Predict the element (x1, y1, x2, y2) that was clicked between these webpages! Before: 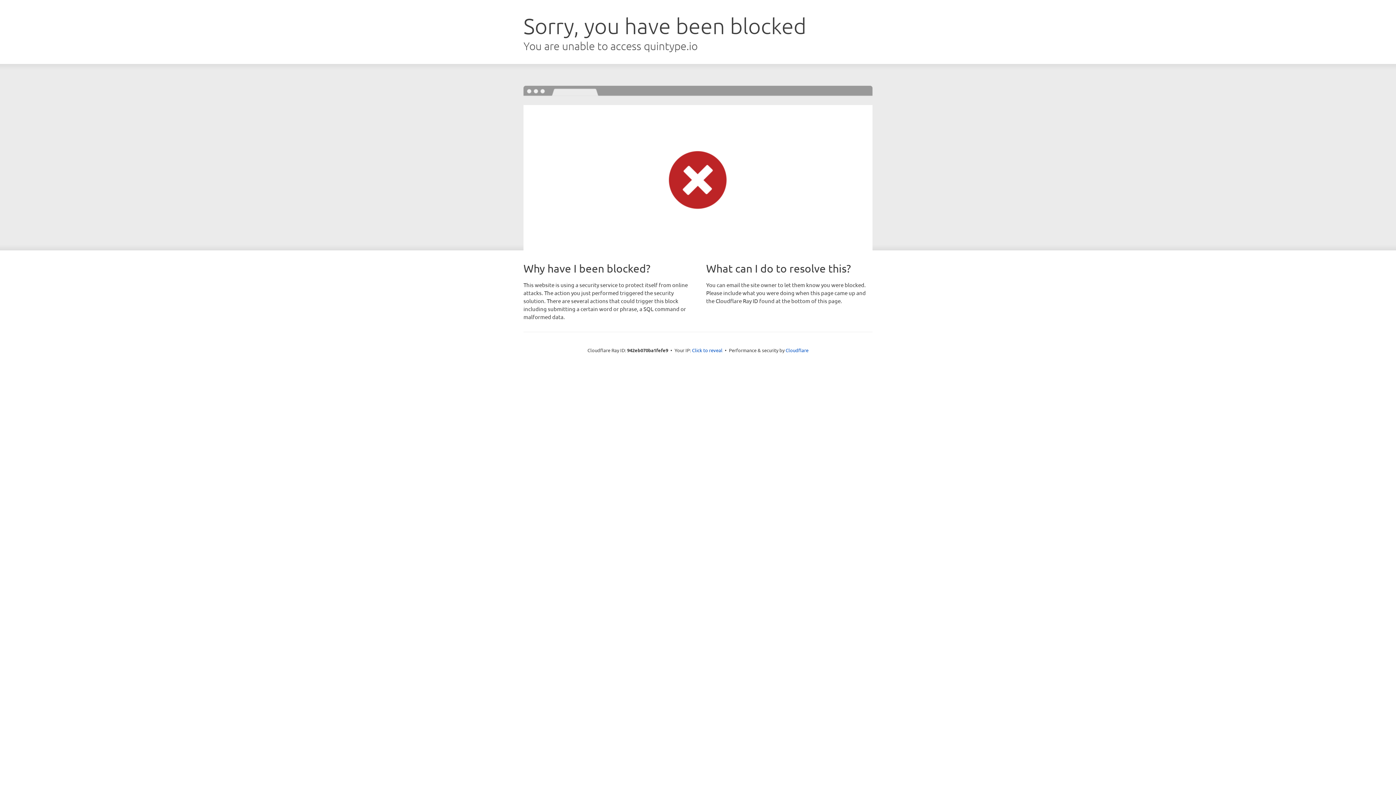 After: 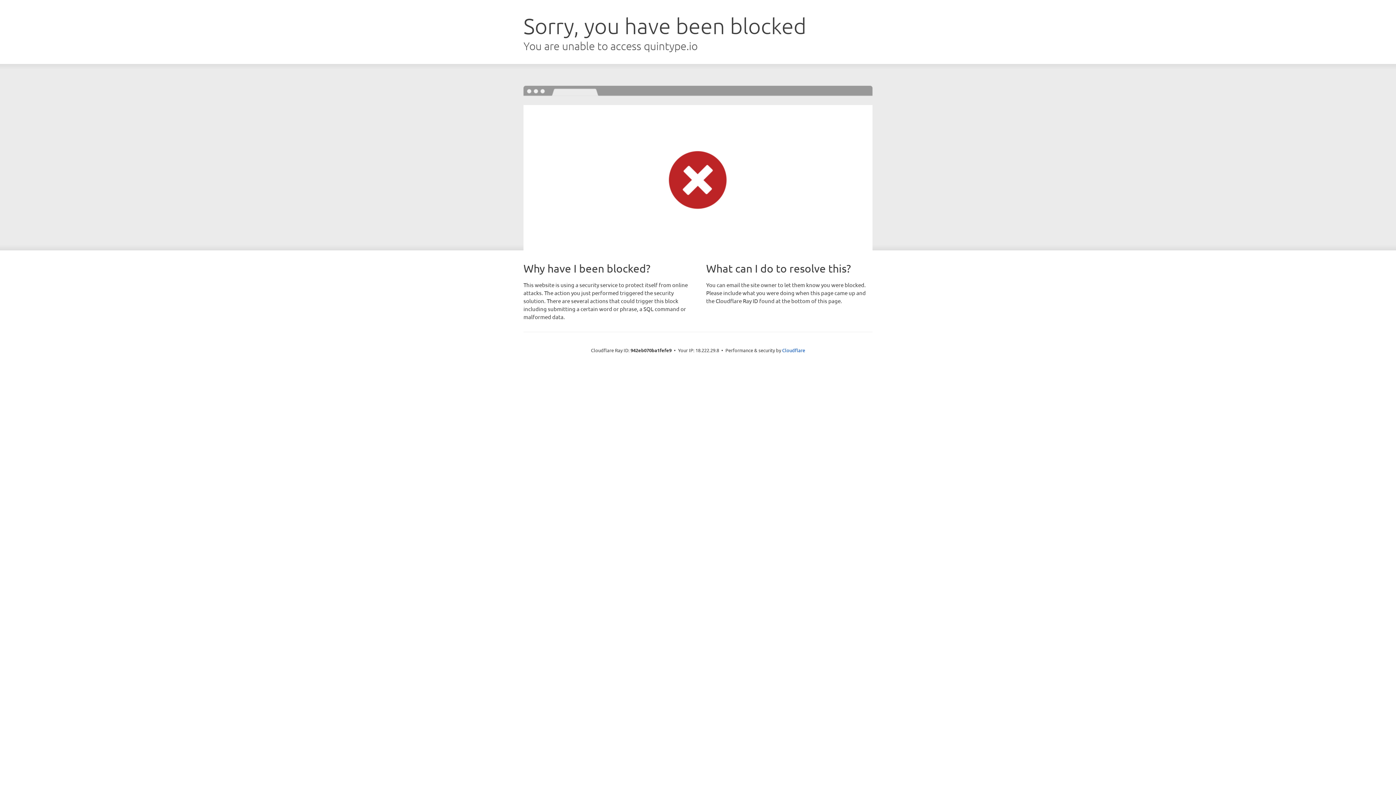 Action: label: Click to reveal bbox: (692, 346, 722, 353)